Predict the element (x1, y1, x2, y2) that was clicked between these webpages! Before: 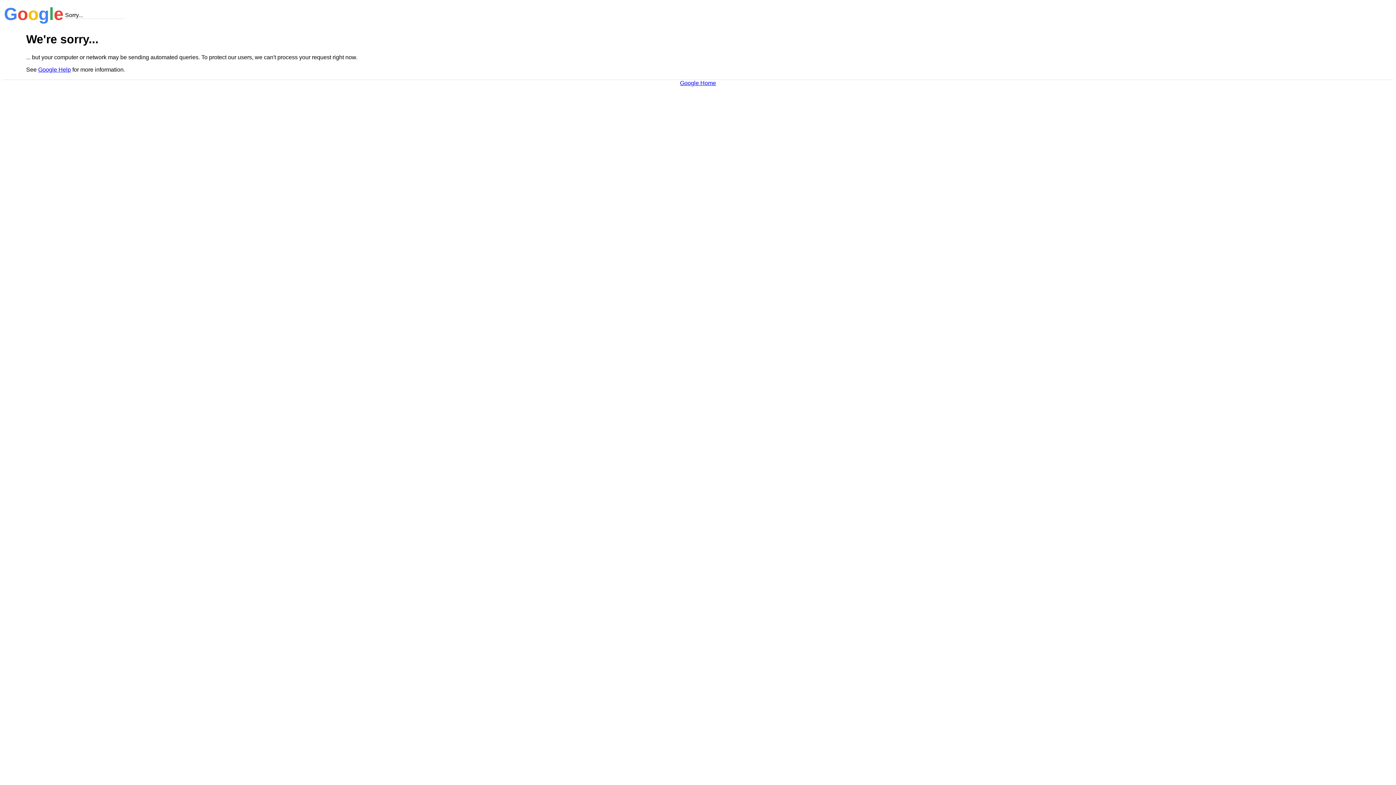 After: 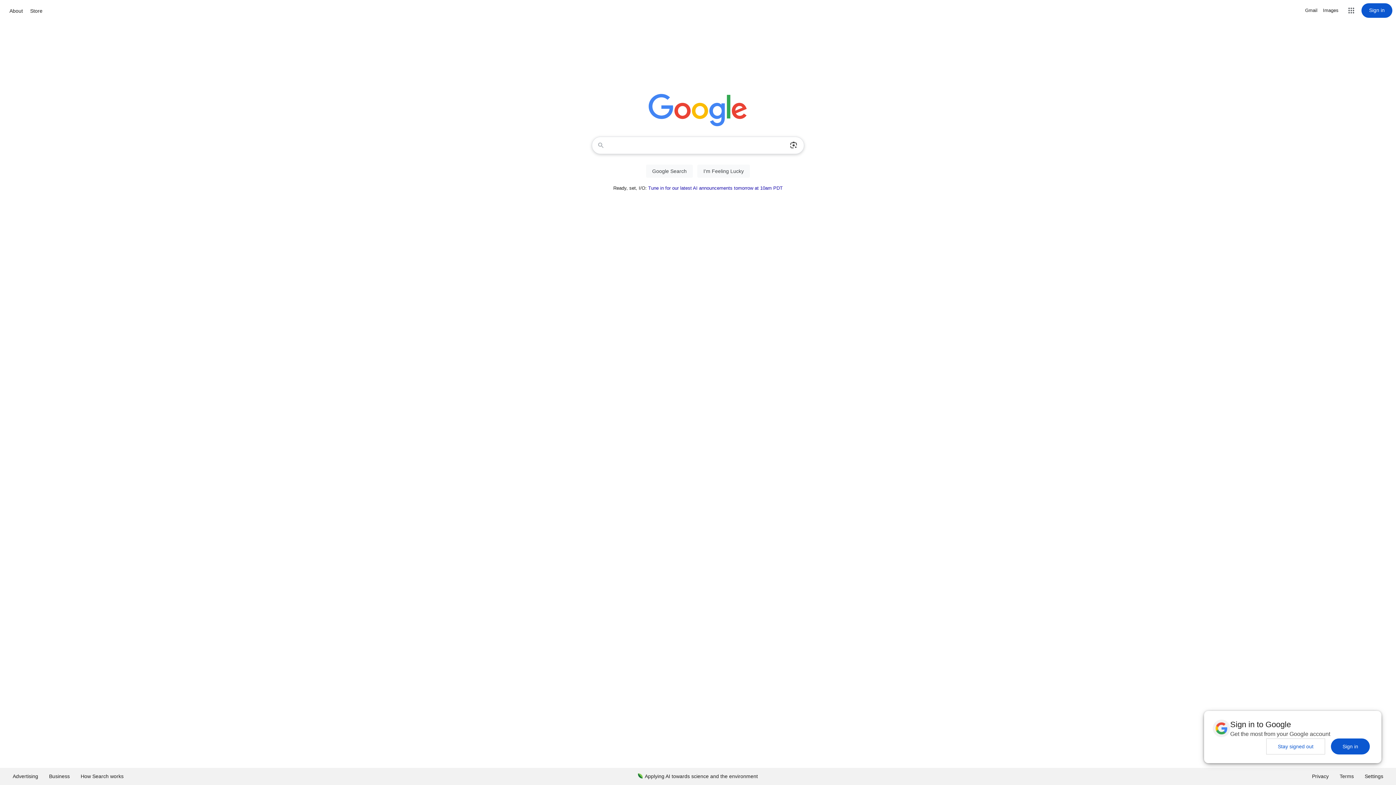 Action: label: Google Home bbox: (680, 79, 716, 86)